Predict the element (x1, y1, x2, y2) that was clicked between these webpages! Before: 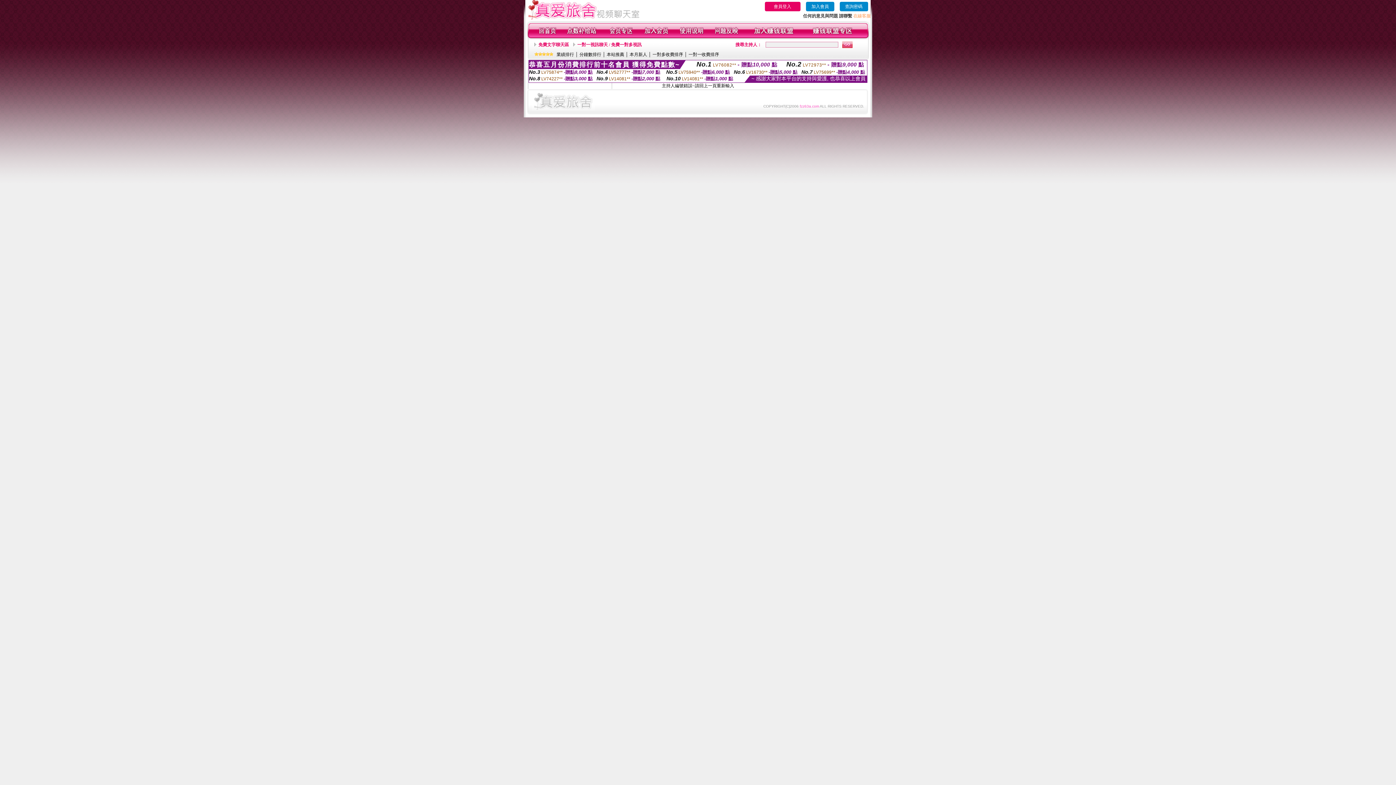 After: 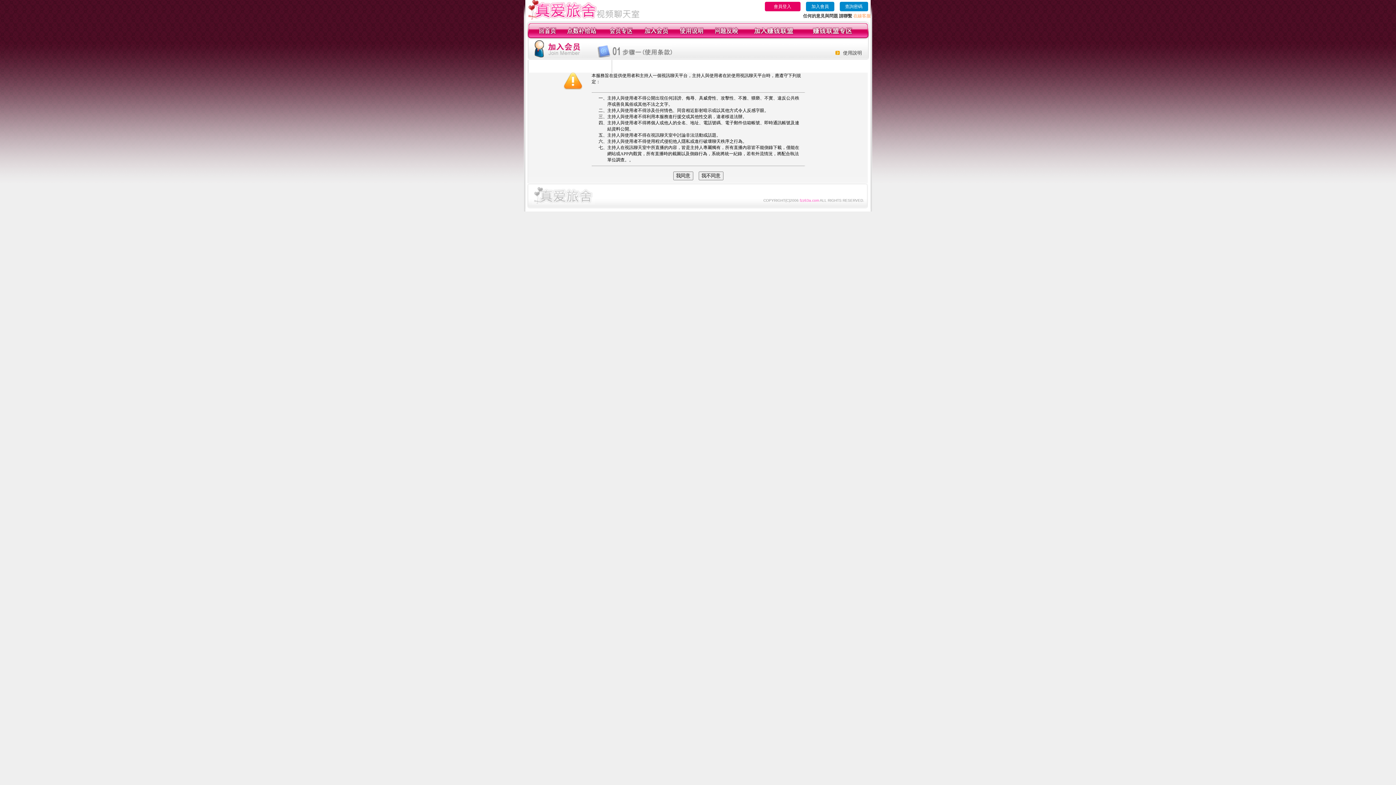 Action: bbox: (644, 34, 668, 39)